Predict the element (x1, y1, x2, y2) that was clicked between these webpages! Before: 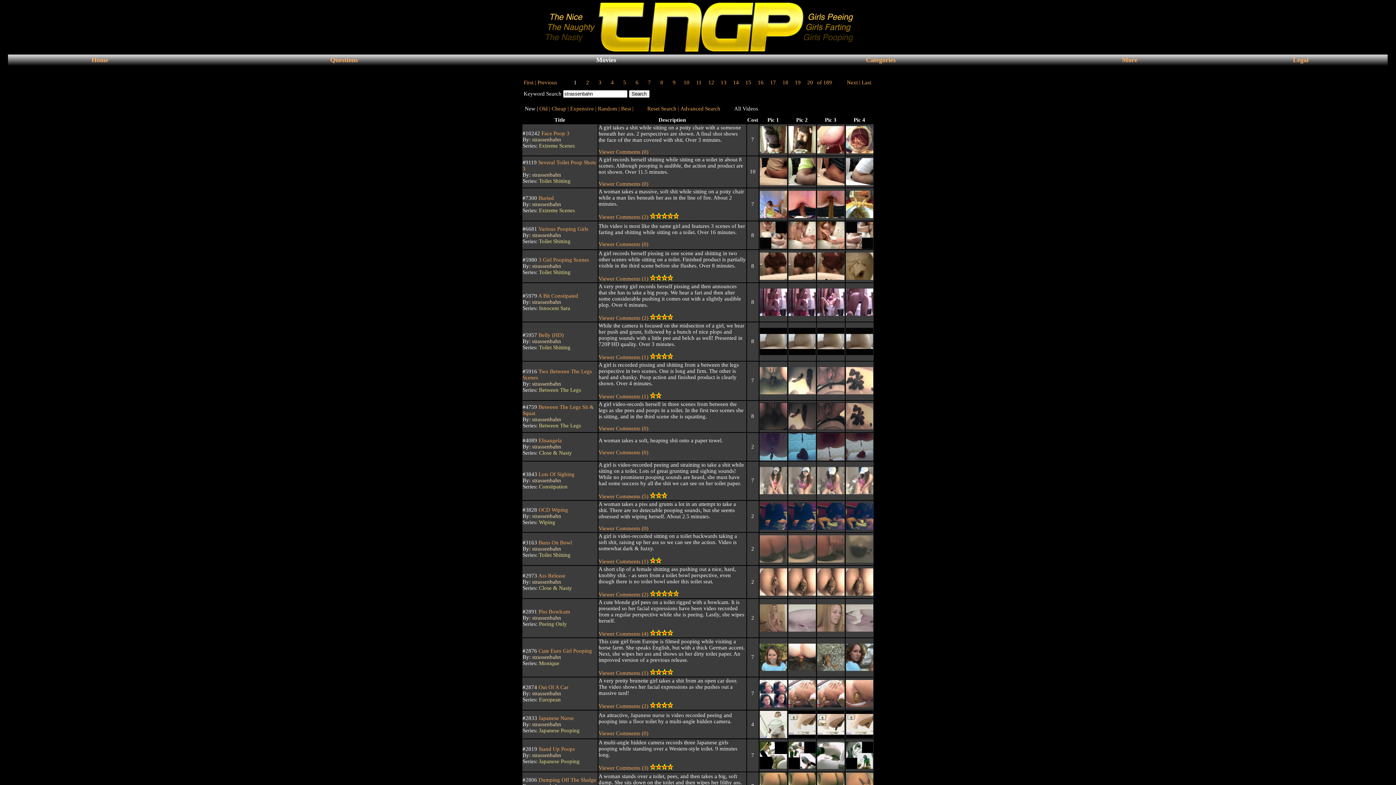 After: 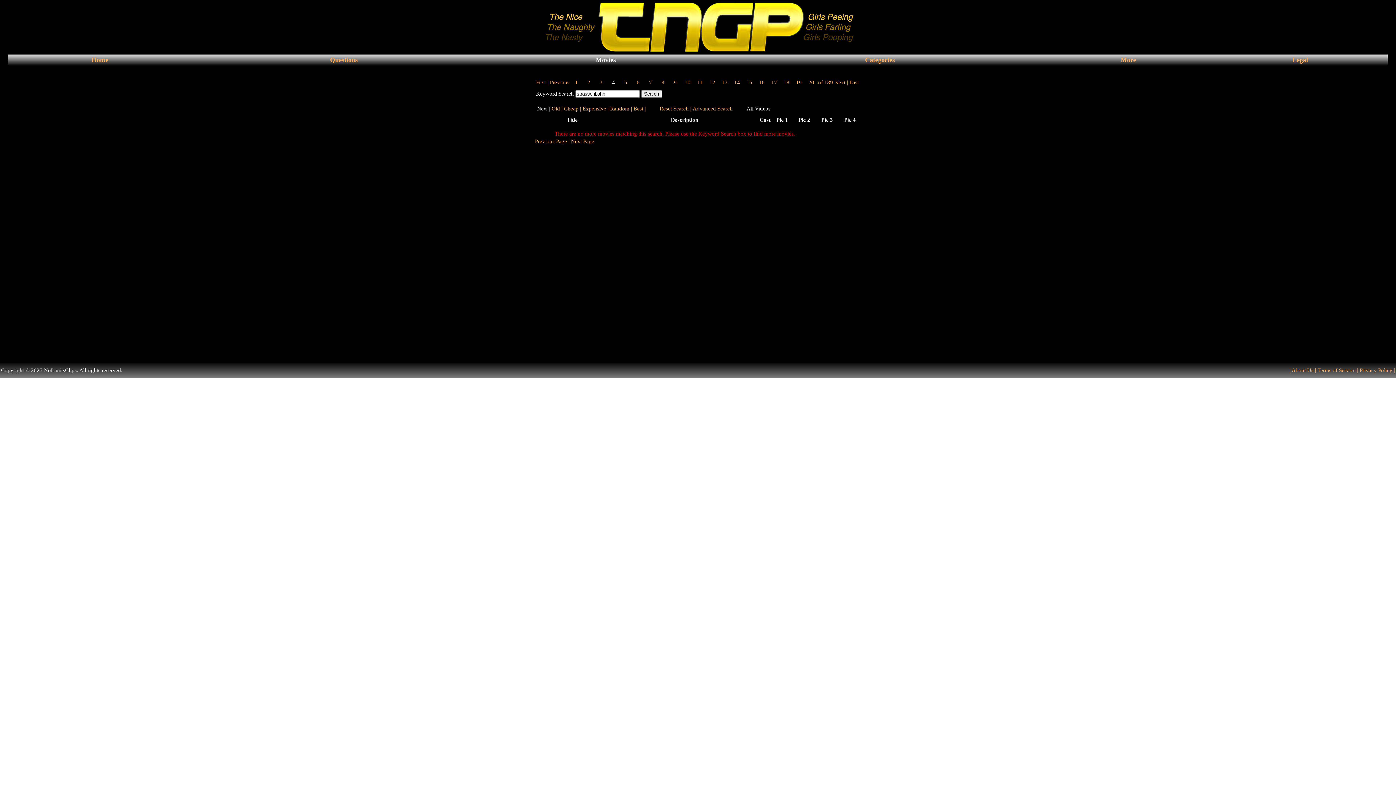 Action: label: 4 bbox: (611, 79, 614, 85)